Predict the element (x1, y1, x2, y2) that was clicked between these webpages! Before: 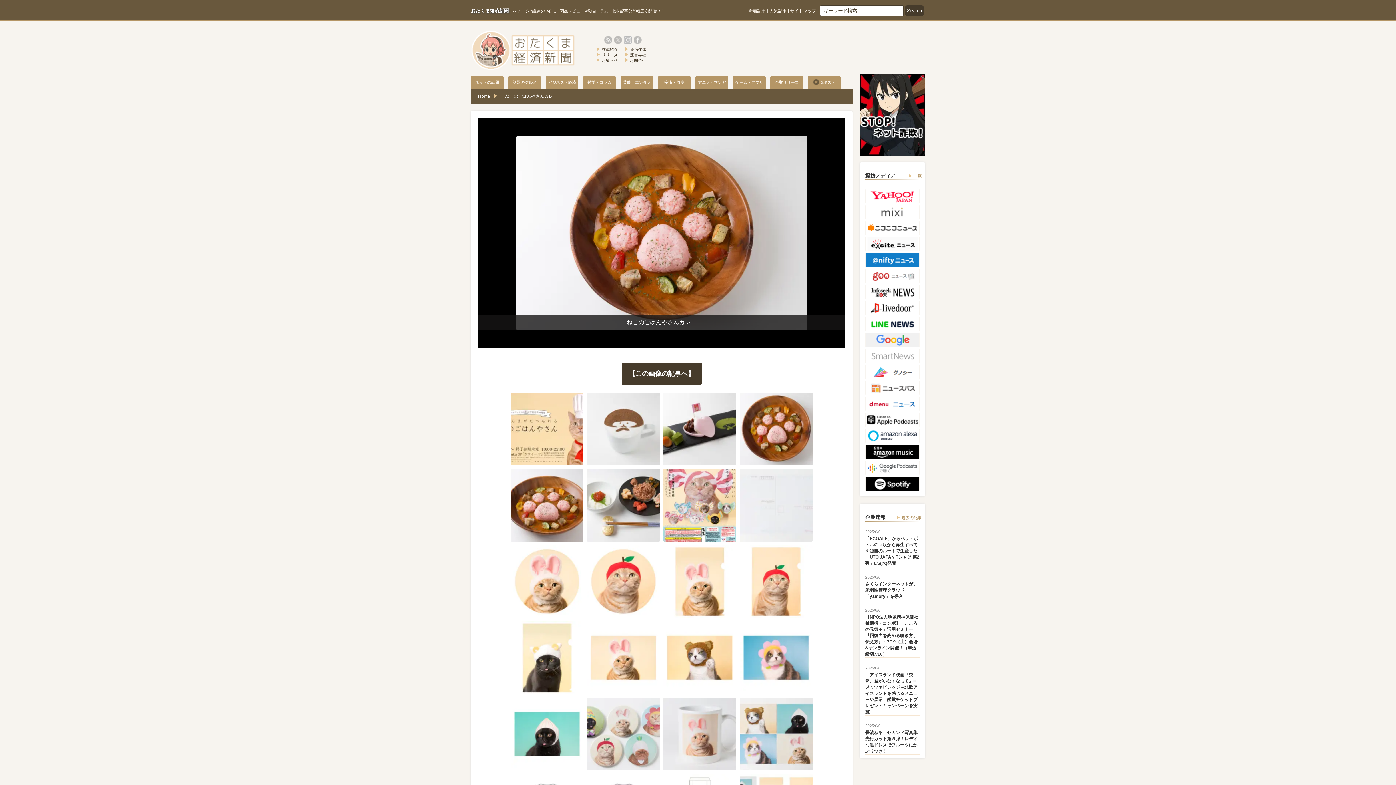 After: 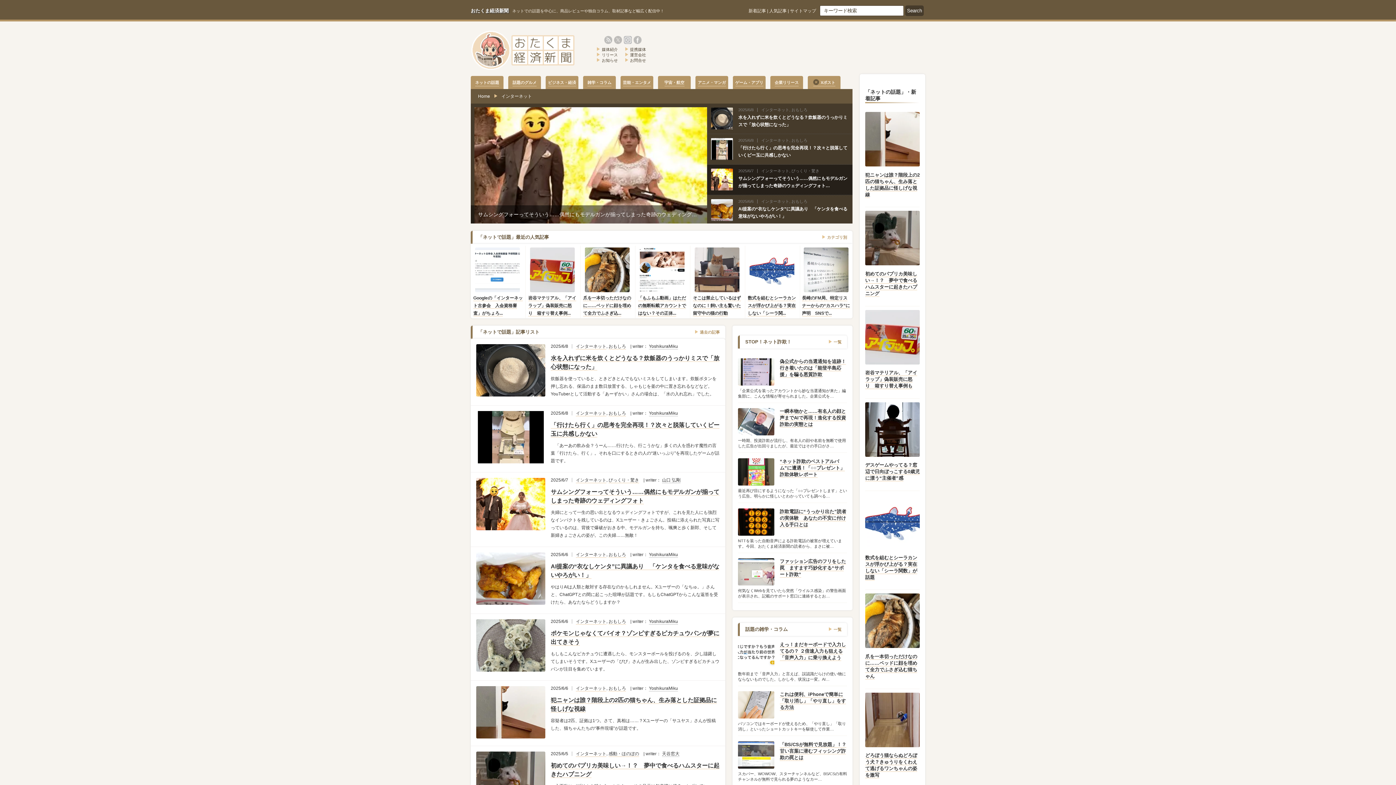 Action: bbox: (470, 76, 503, 89) label: ネットの話題